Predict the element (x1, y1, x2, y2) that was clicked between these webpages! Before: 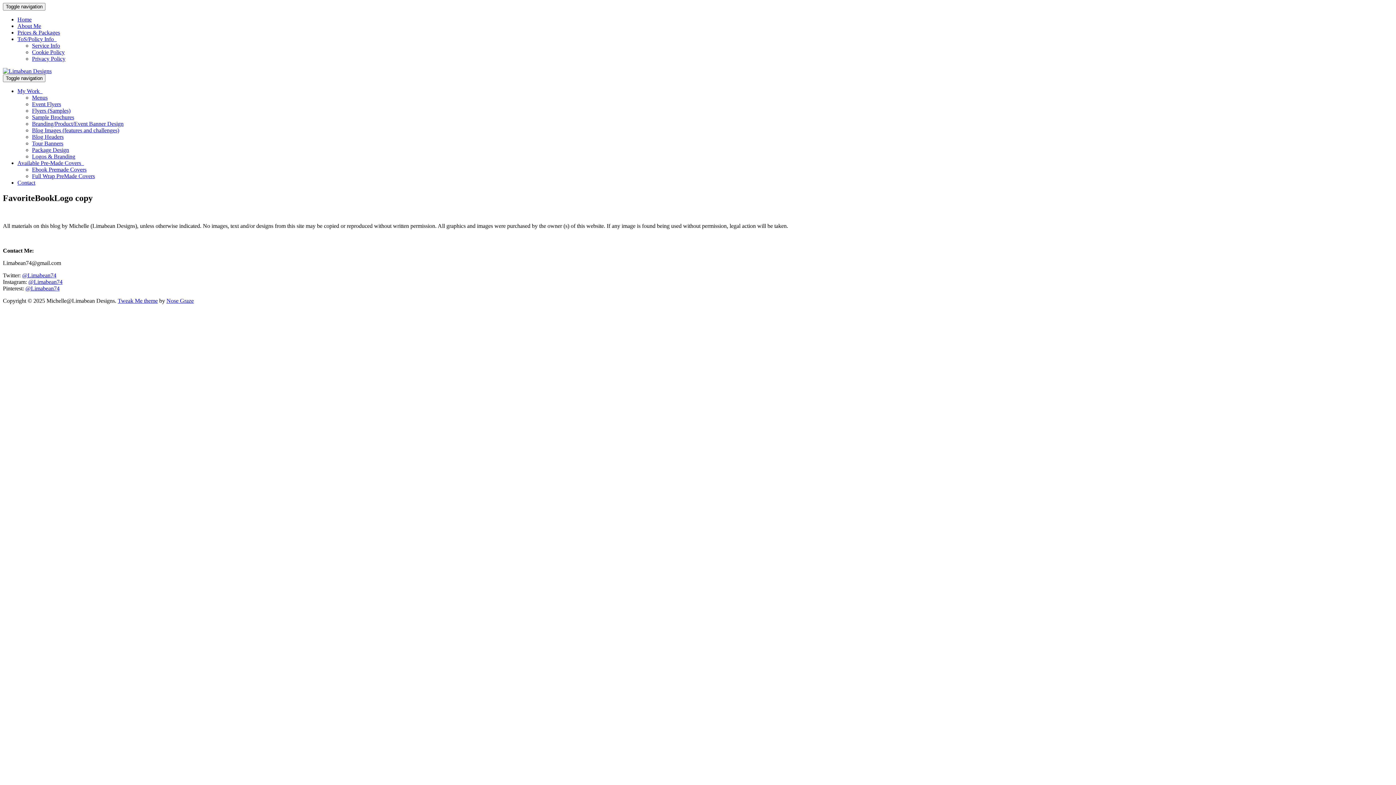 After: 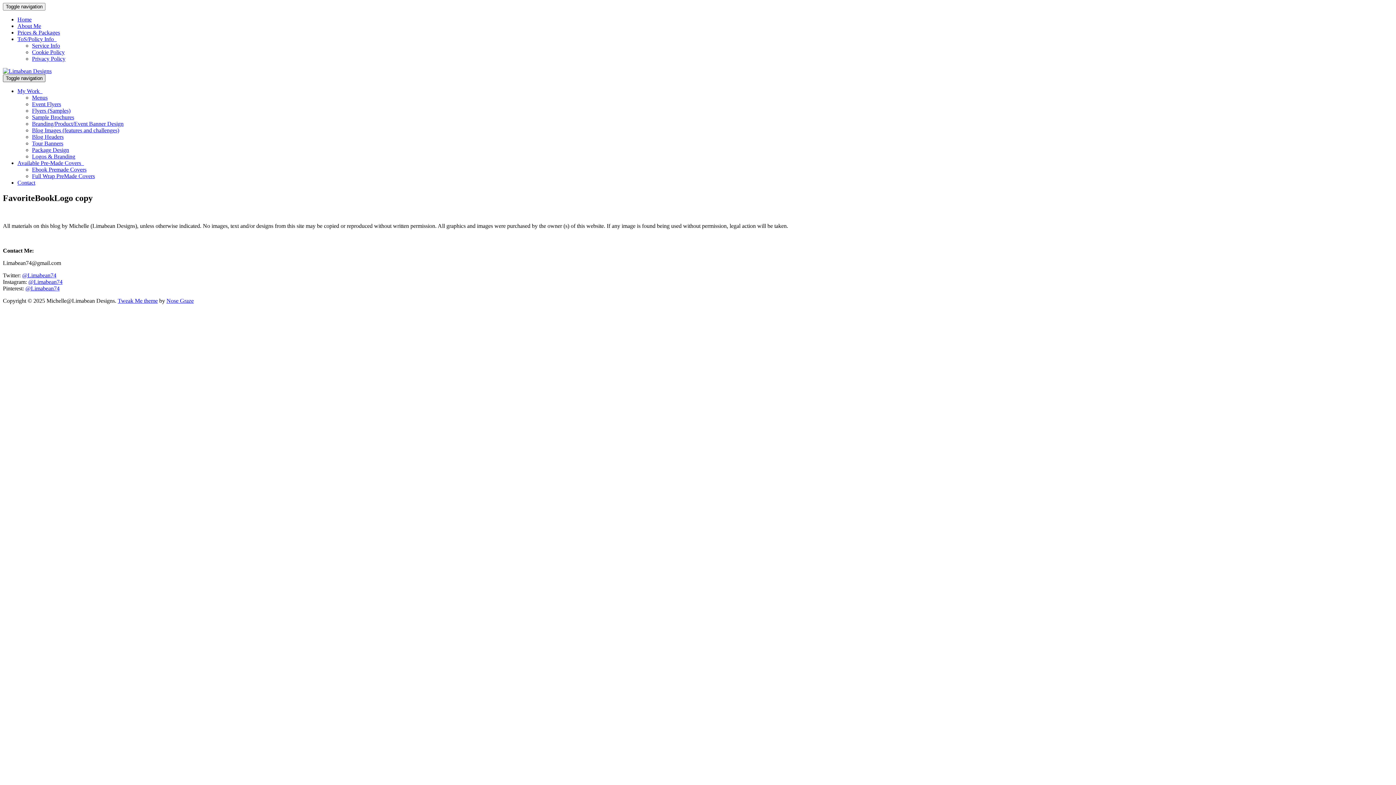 Action: label: Toggle navigation bbox: (2, 74, 45, 82)